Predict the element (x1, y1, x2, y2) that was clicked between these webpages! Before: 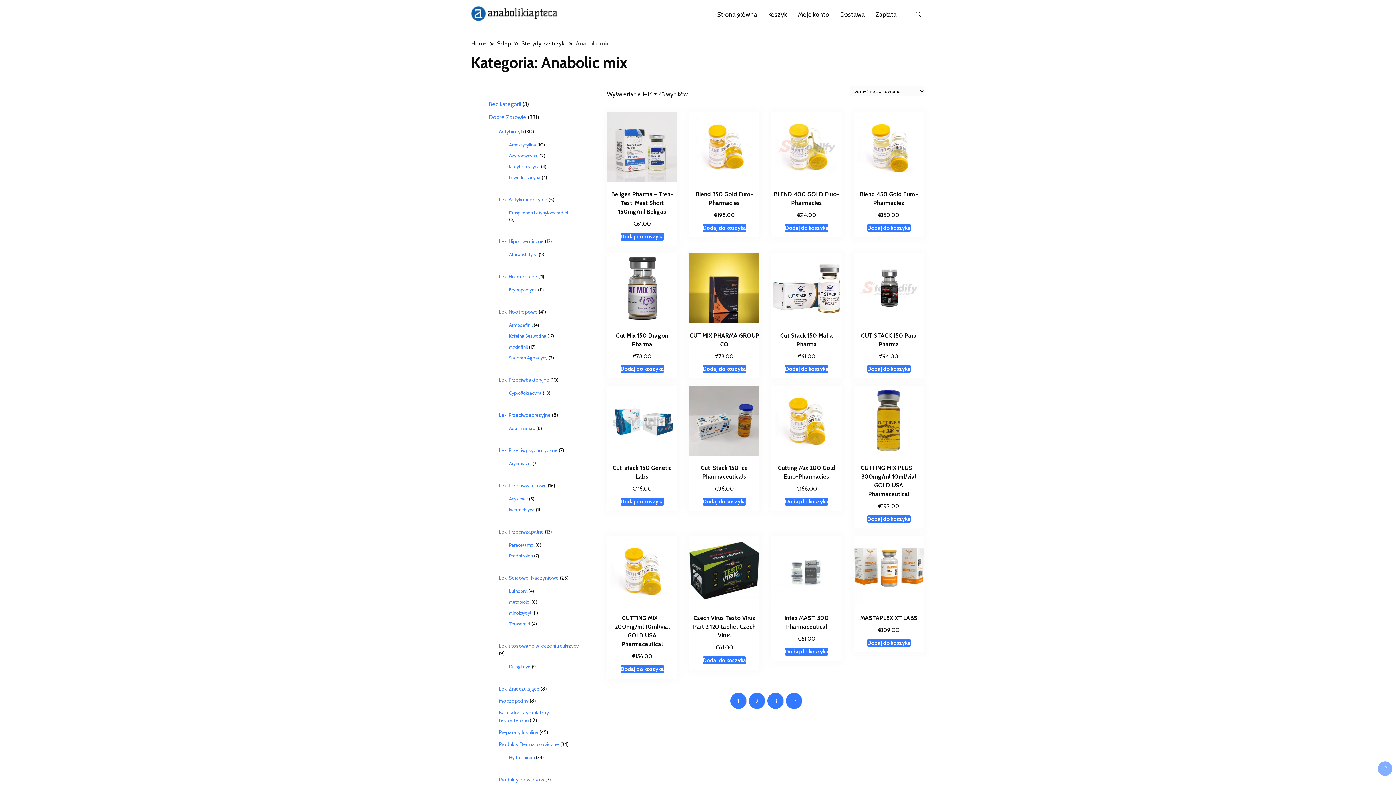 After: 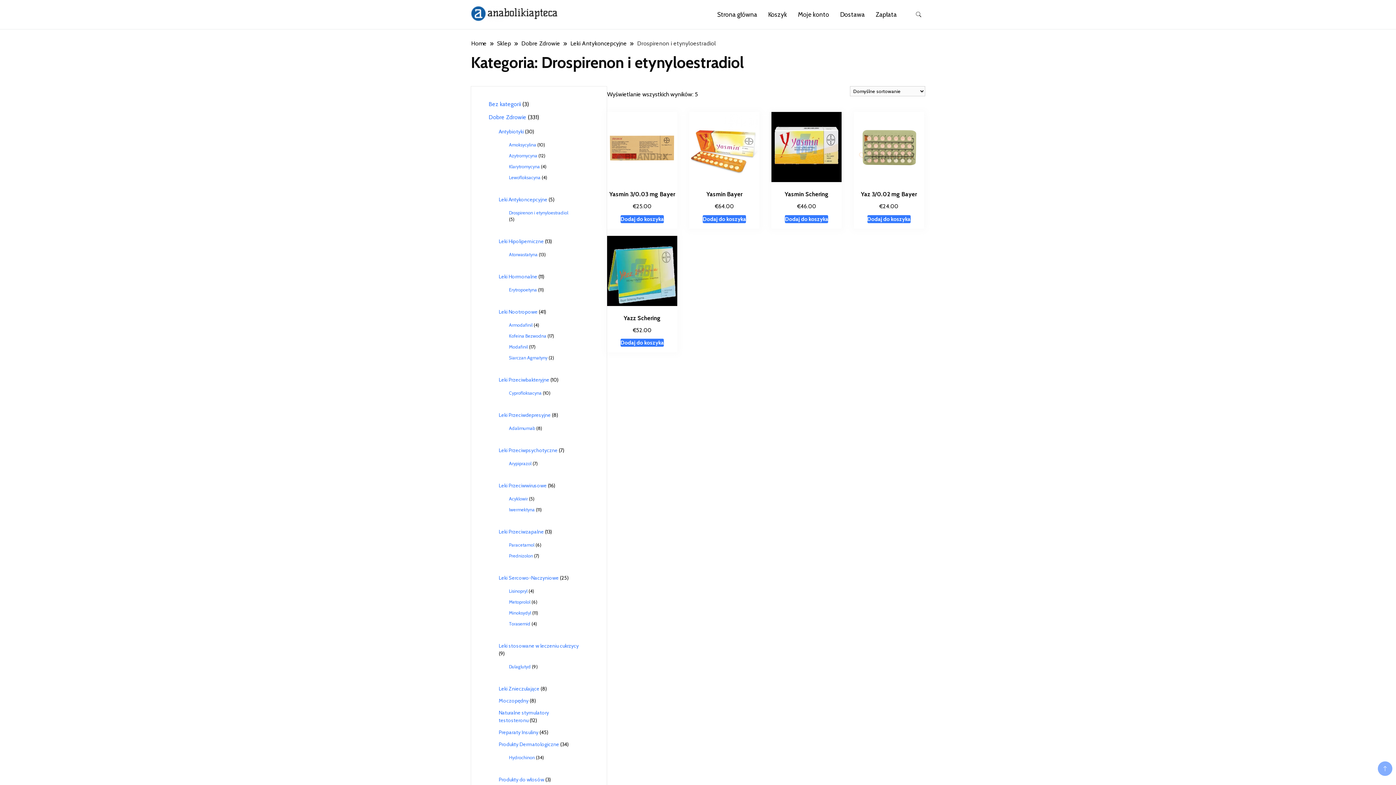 Action: bbox: (509, 210, 568, 215) label: Drospirenon i etynyloestradiol